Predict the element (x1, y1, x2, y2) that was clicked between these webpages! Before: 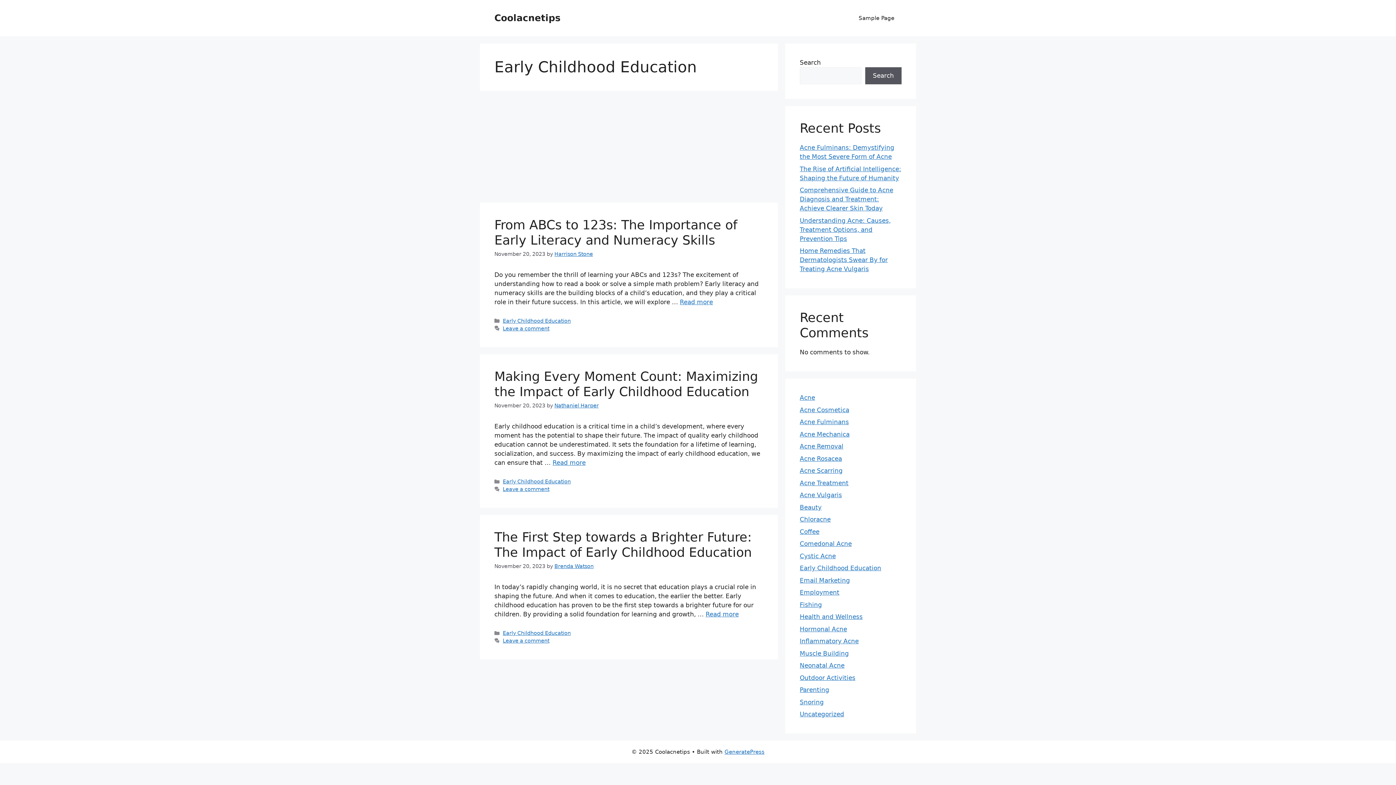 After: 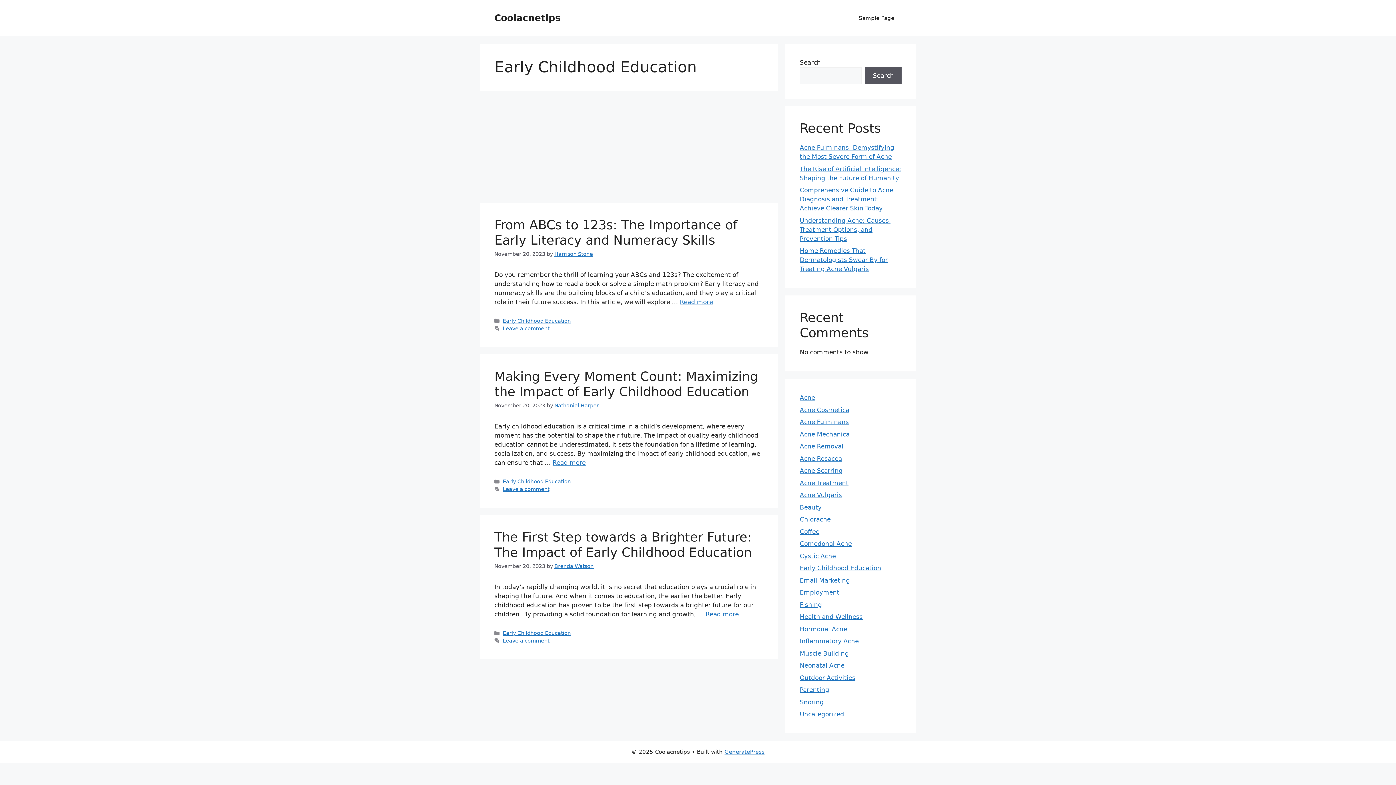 Action: bbox: (502, 478, 570, 484) label: Early Childhood Education